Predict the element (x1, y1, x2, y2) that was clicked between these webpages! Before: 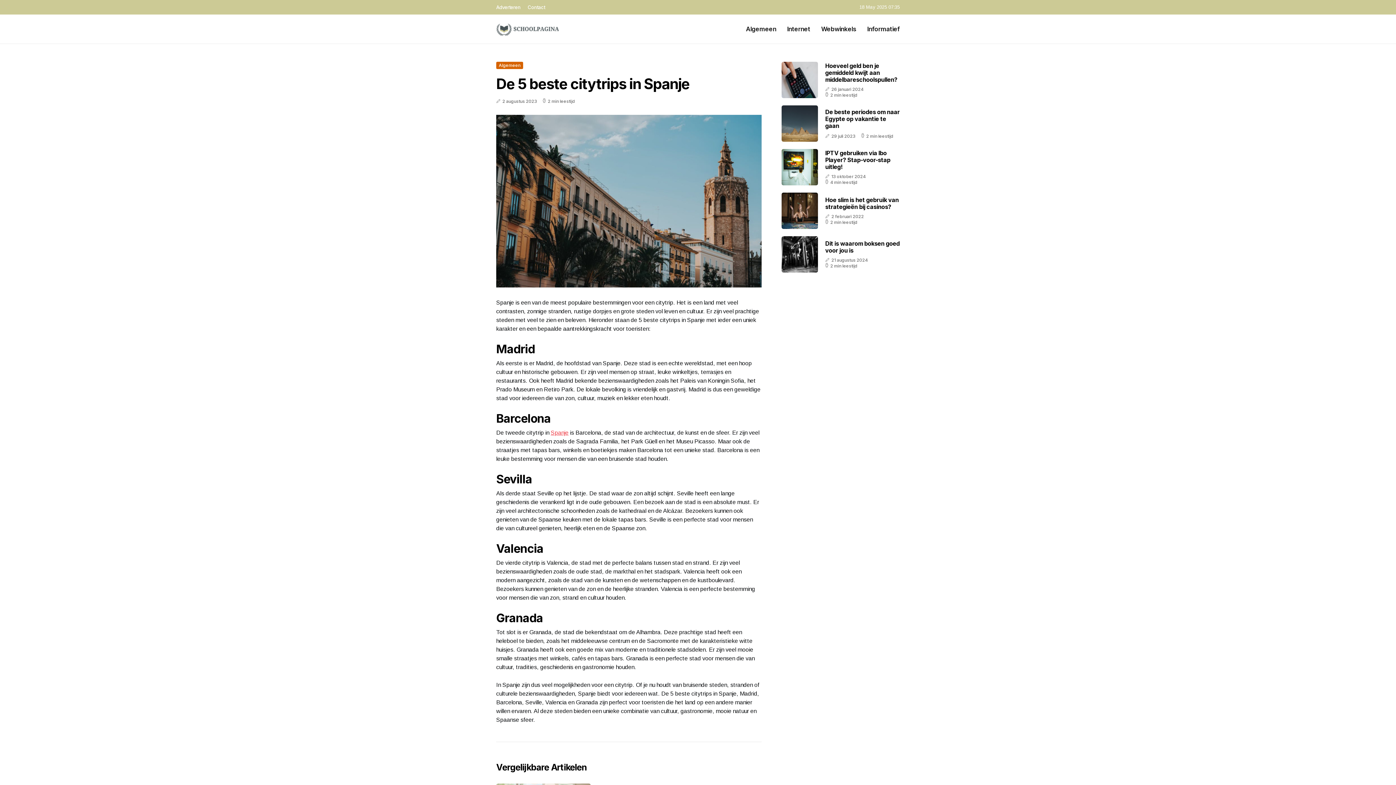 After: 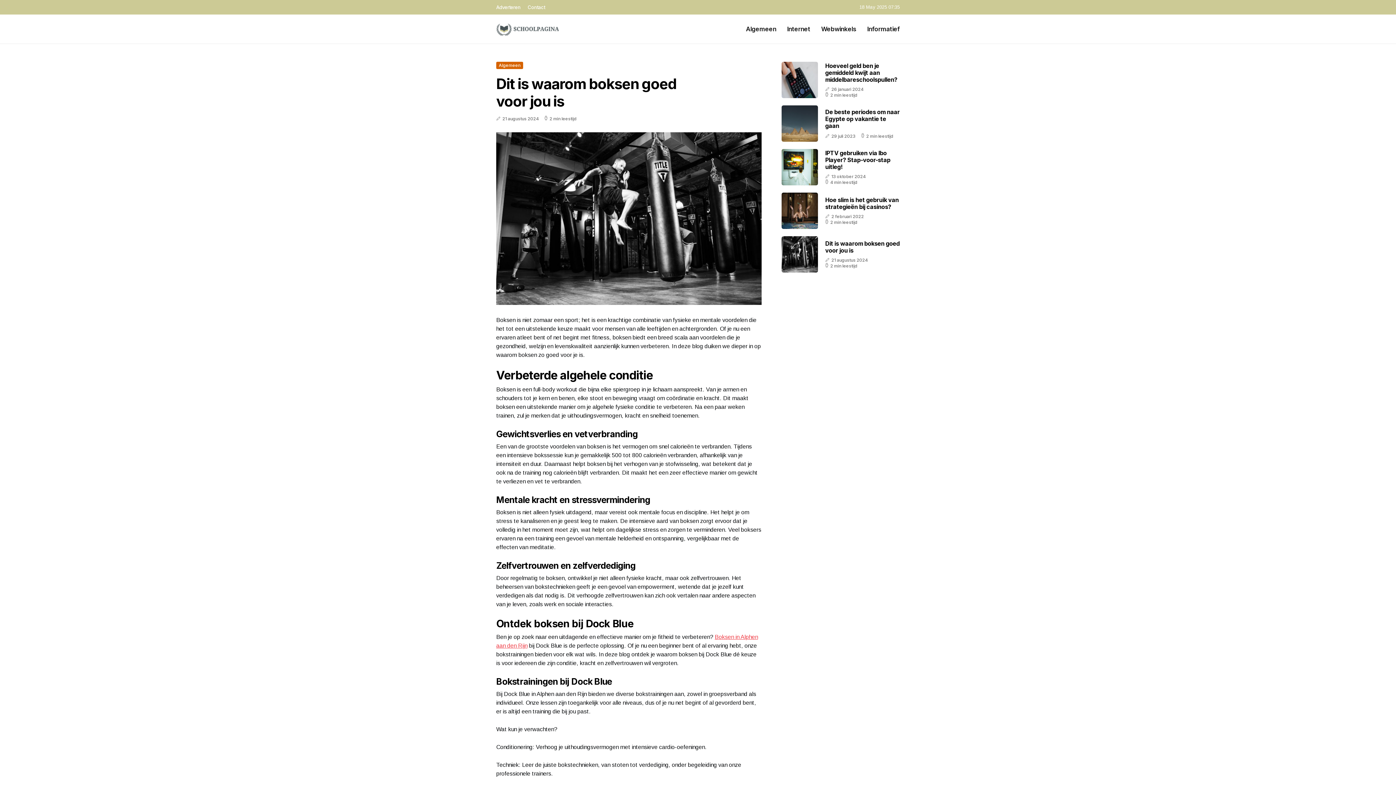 Action: bbox: (781, 236, 818, 272)